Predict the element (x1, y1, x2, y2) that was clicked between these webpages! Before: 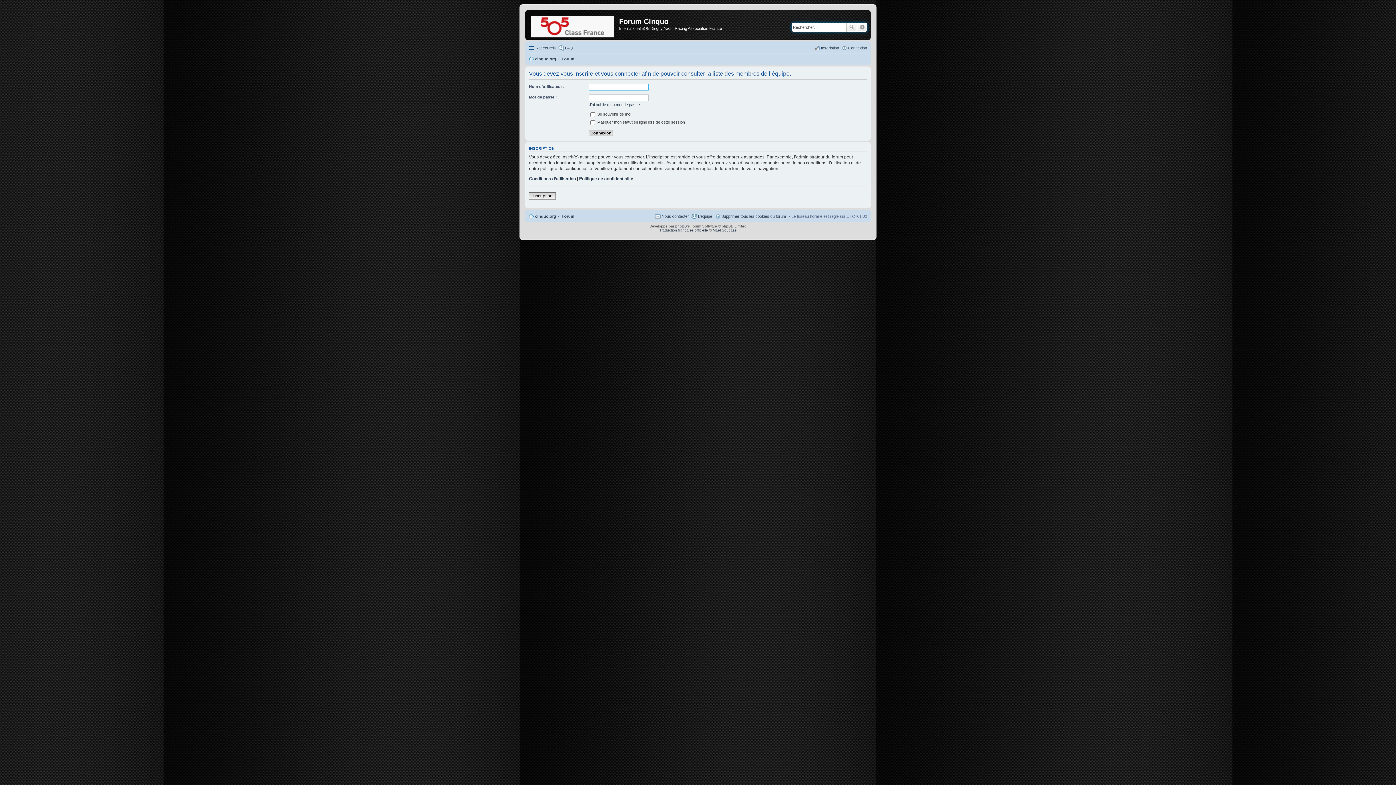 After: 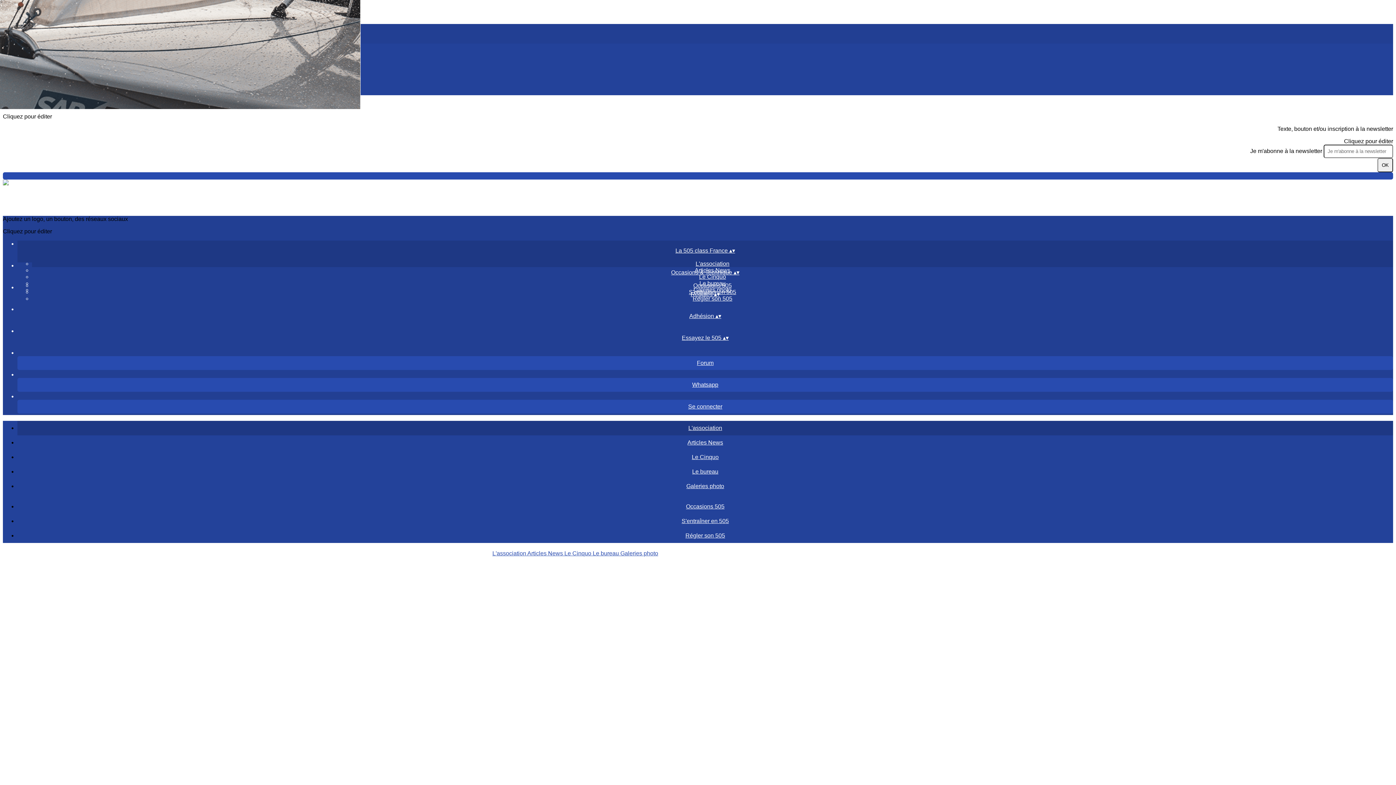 Action: bbox: (527, 12, 619, 38)